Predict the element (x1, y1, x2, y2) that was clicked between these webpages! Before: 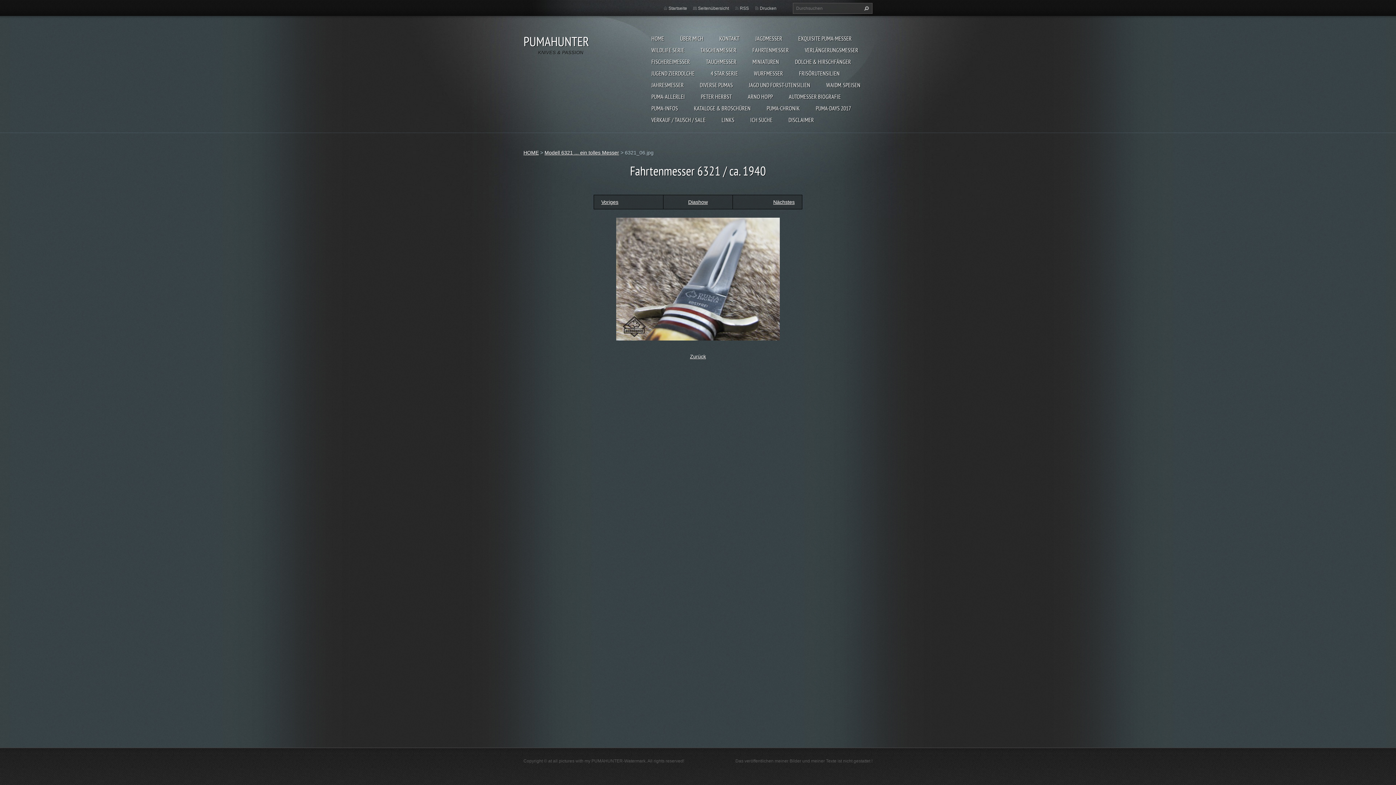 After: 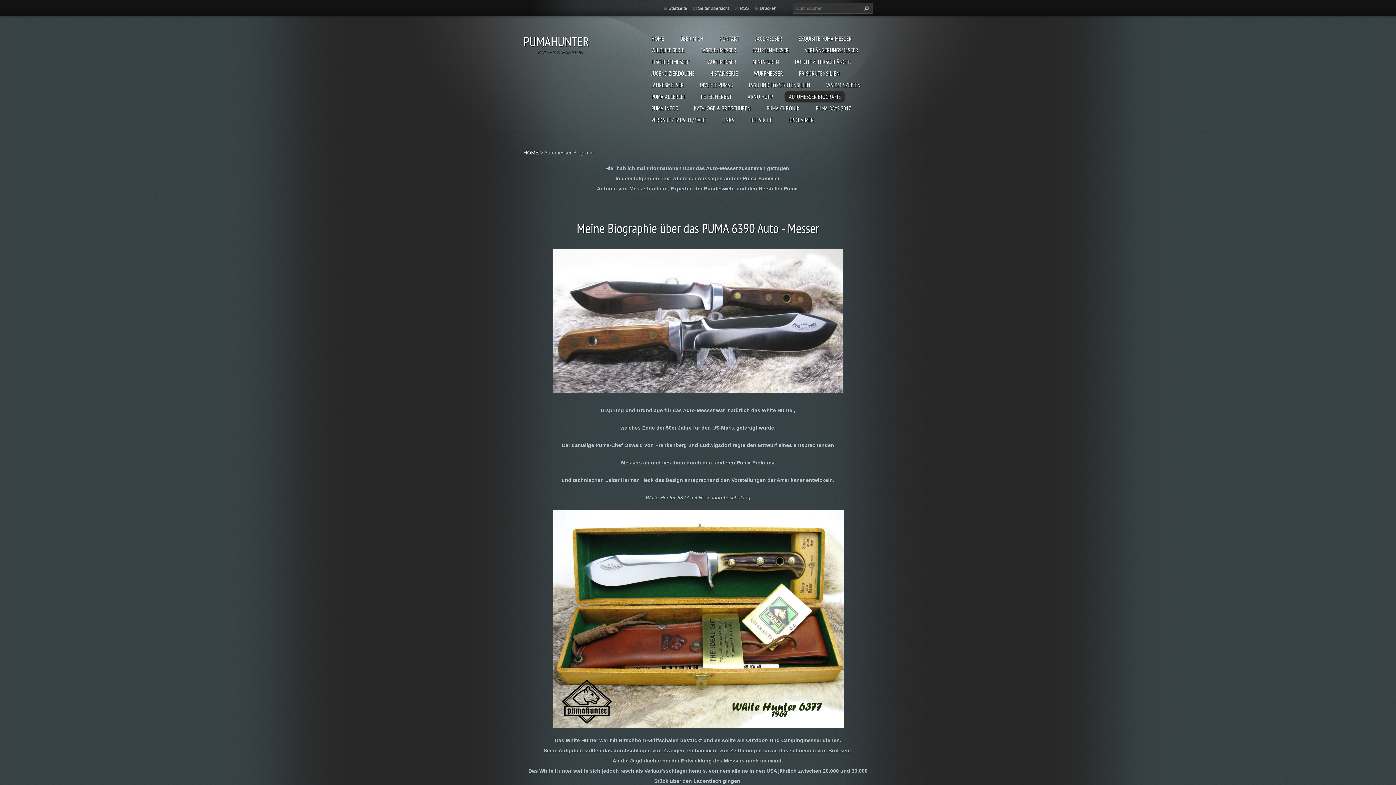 Action: bbox: (784, 90, 845, 102) label: AUTOMESSER BIOGRAFIE